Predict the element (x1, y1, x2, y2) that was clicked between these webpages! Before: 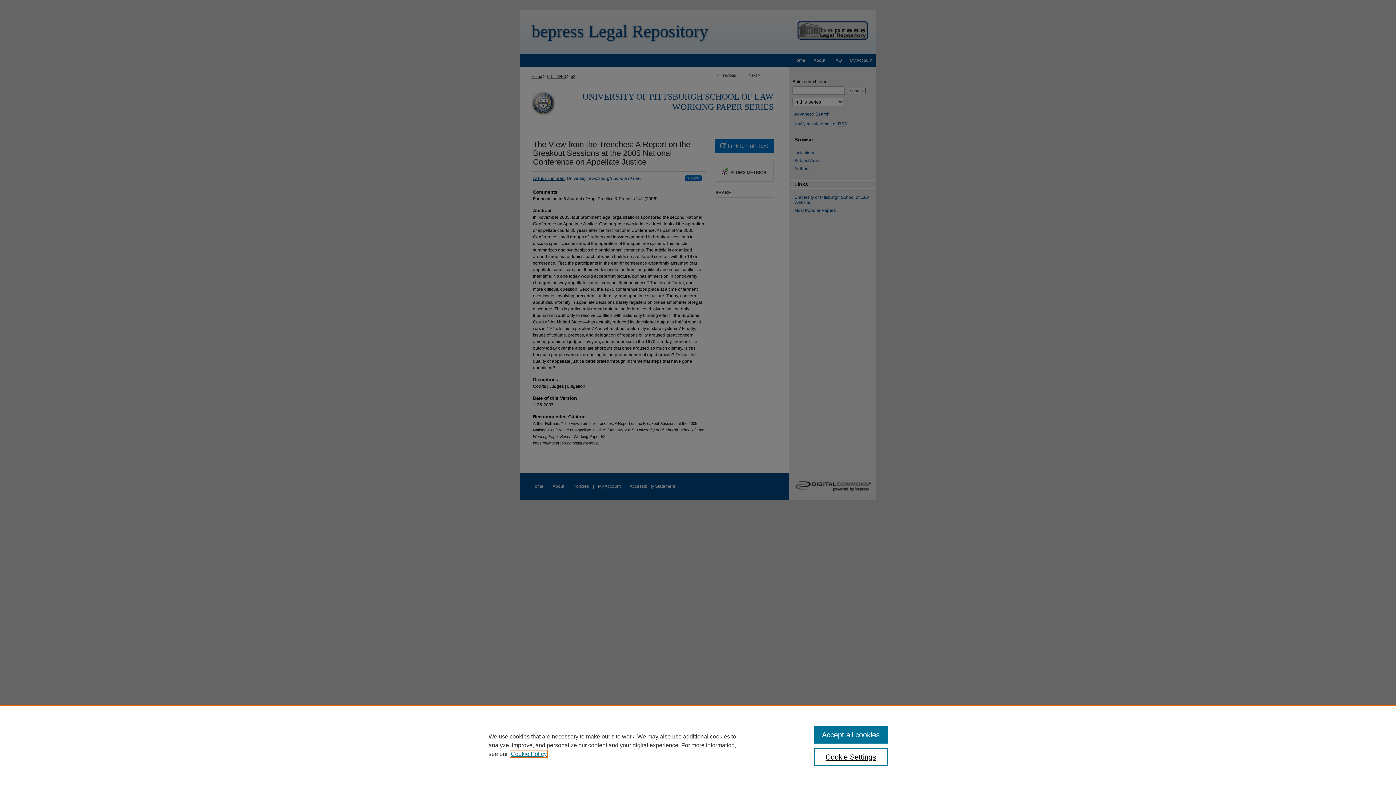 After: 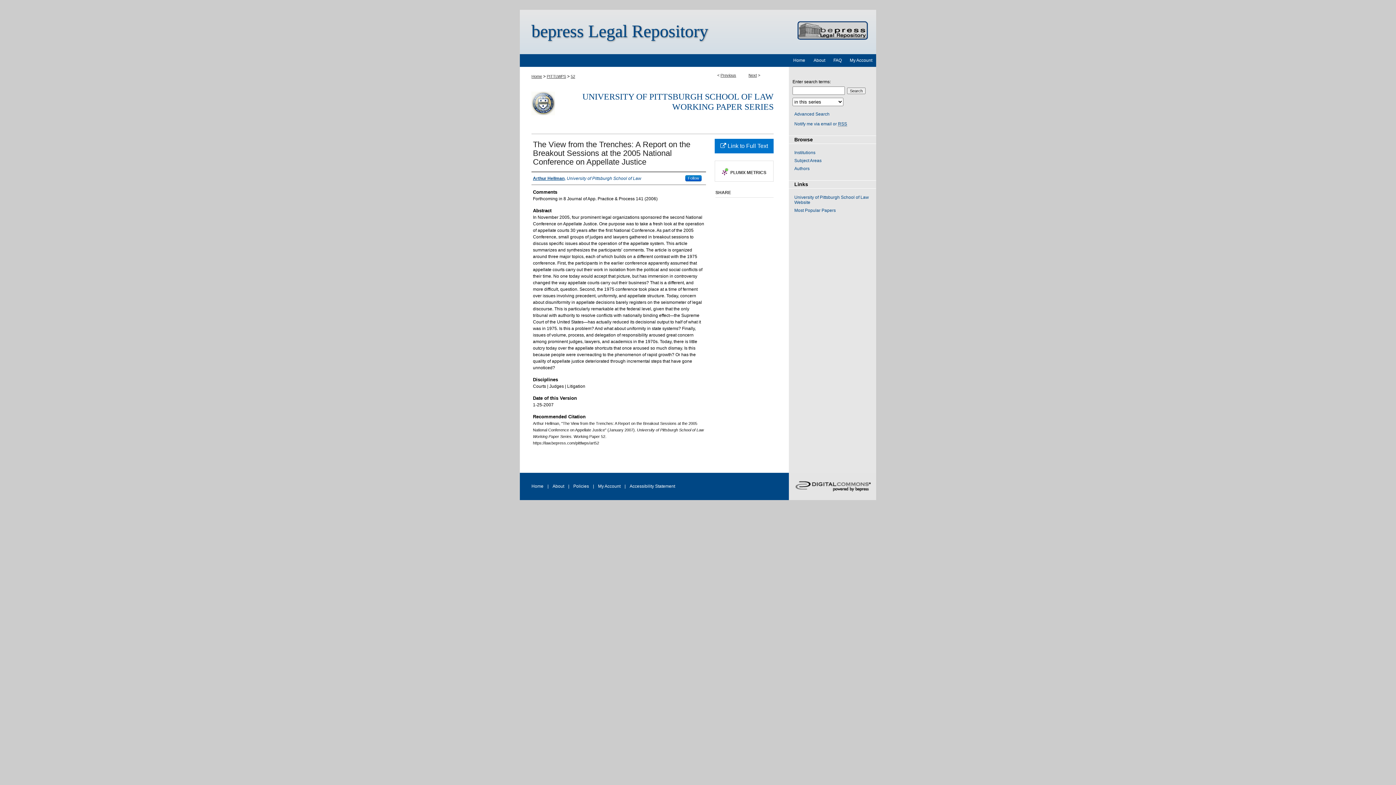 Action: label: Accept all cookies bbox: (814, 726, 887, 744)